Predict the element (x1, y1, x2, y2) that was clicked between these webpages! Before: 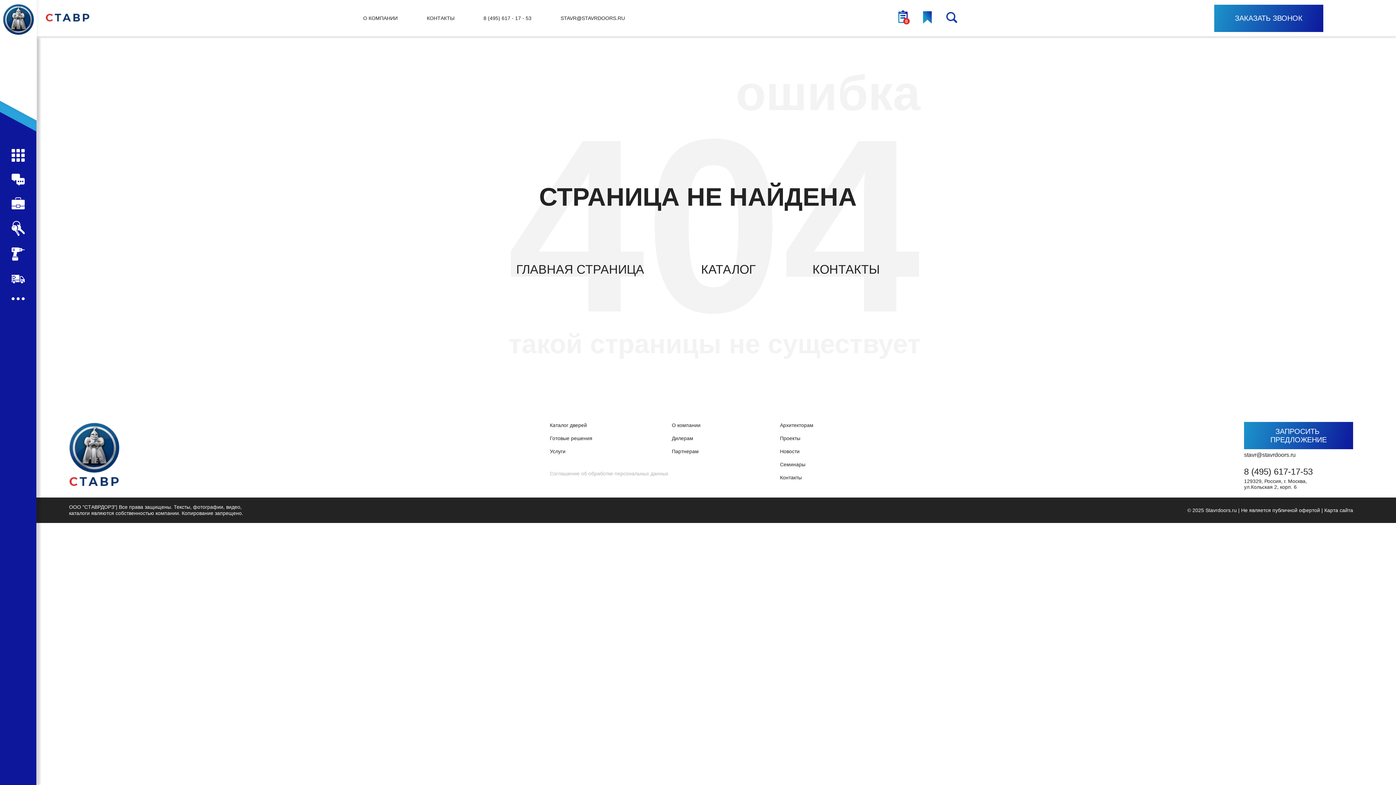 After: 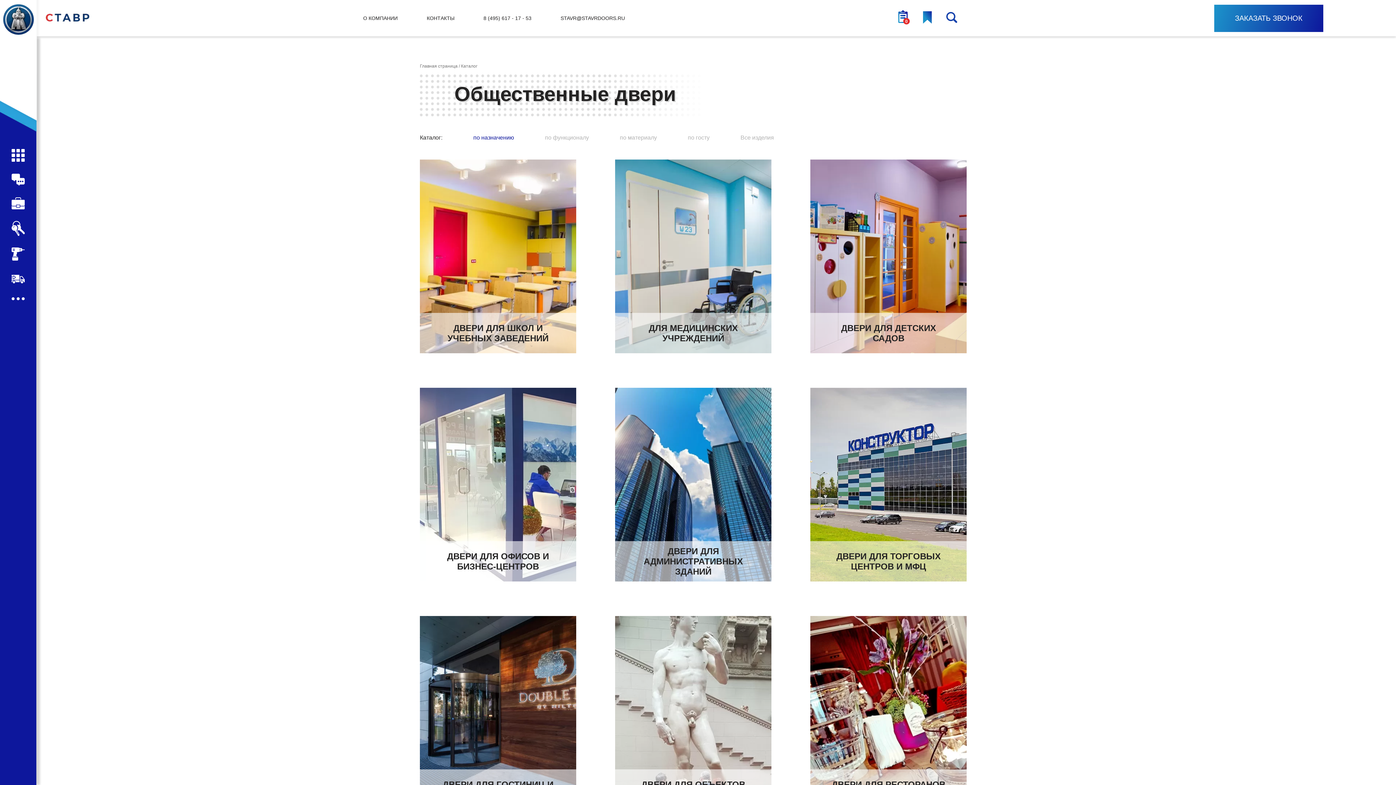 Action: label: Каталог bbox: (11, 149, 24, 163)